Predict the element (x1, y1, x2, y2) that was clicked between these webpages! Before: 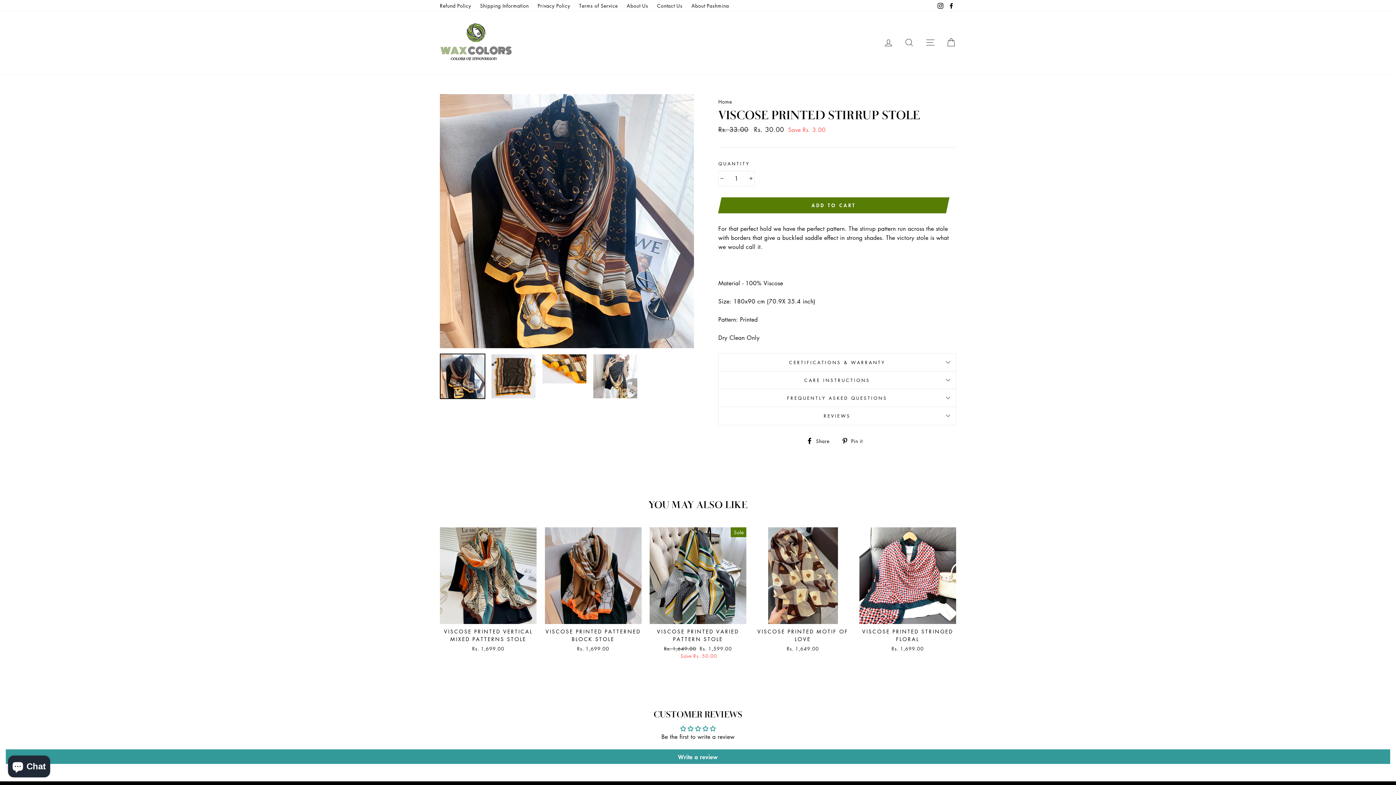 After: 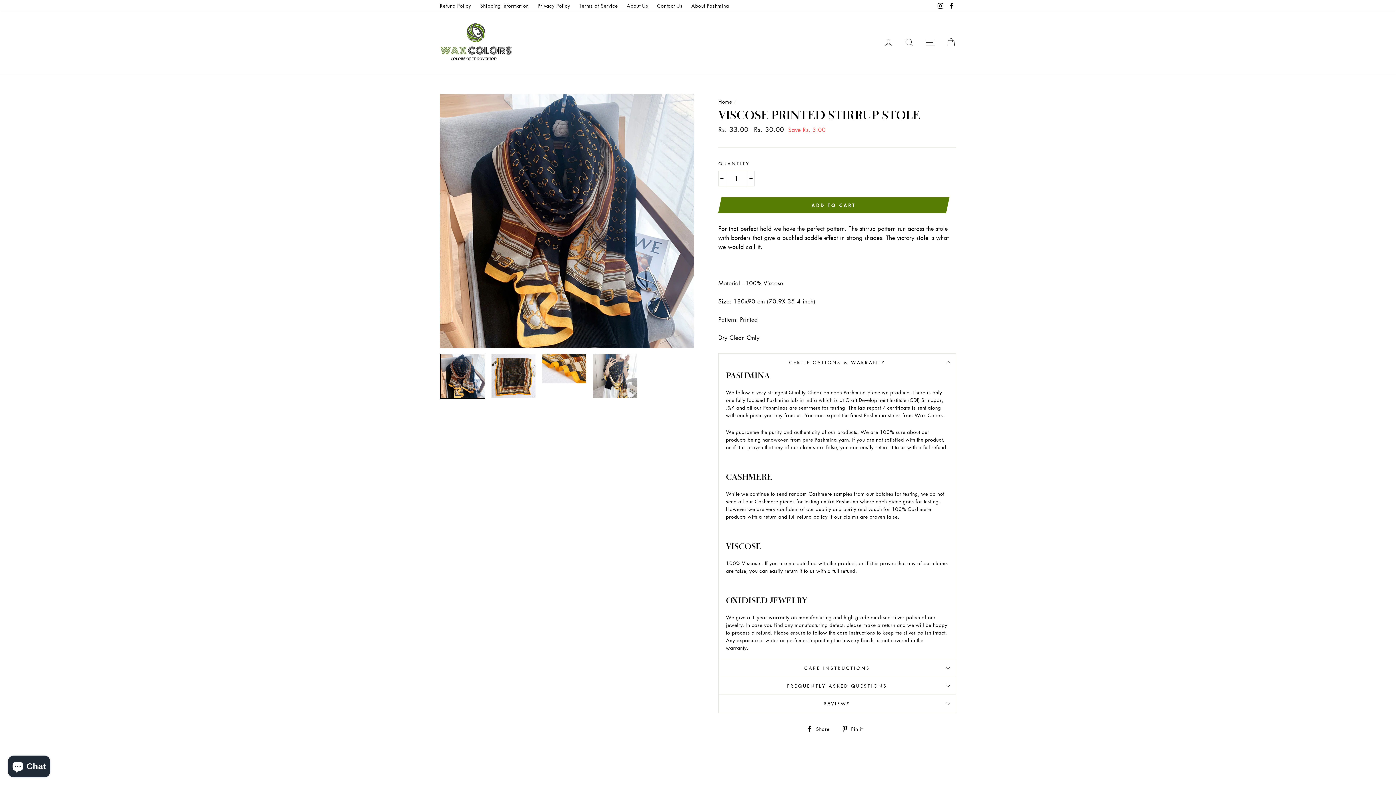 Action: label: CERTIFICATIONS & WARRANTY bbox: (718, 353, 956, 371)